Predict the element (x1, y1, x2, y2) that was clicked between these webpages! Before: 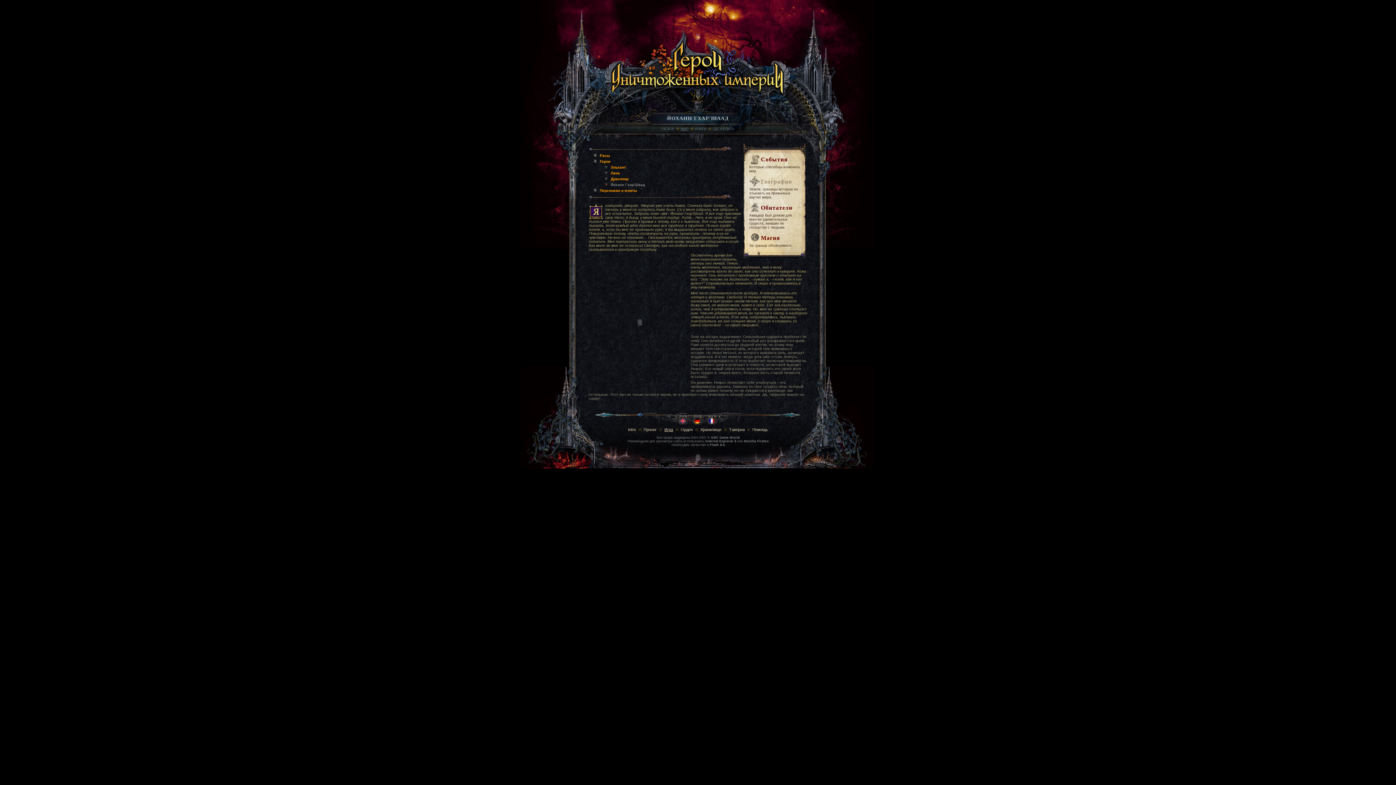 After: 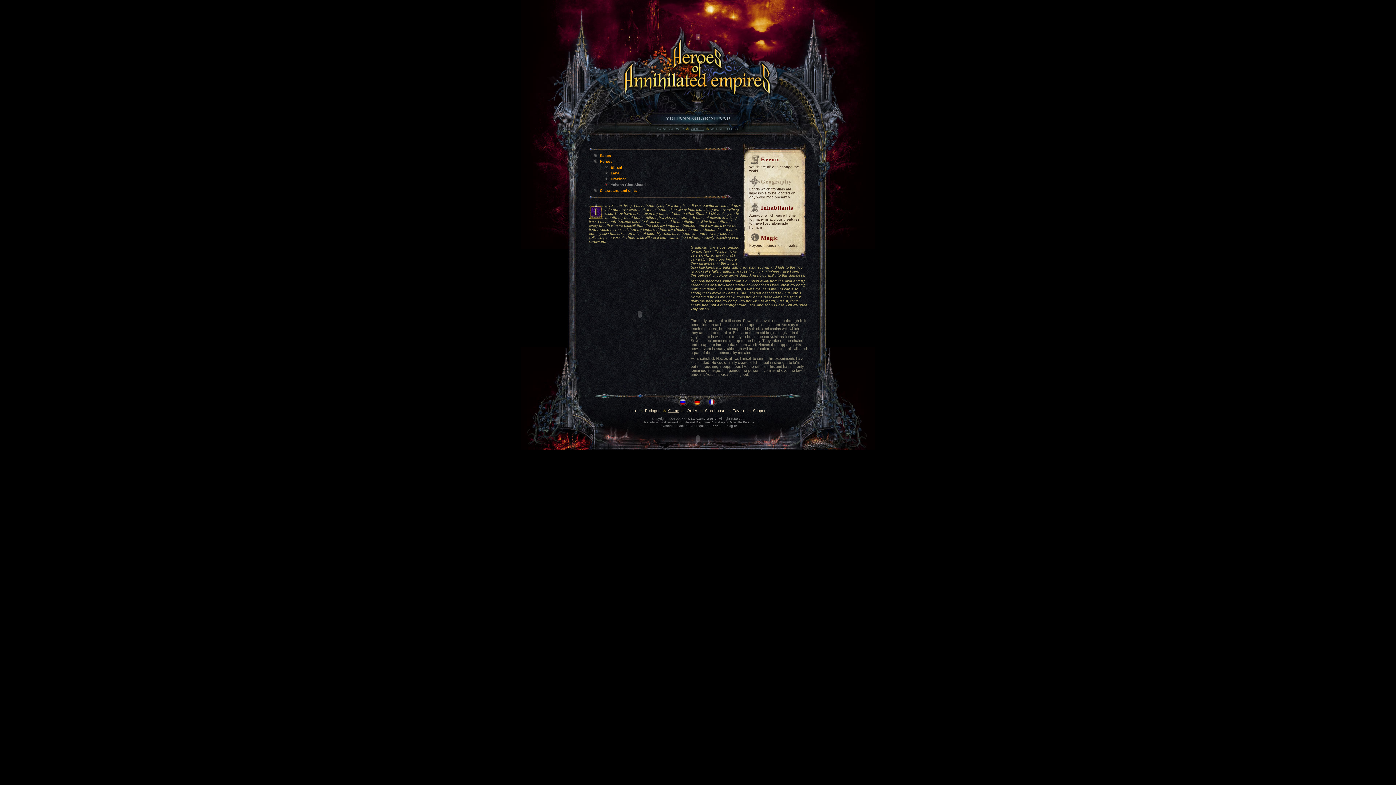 Action: bbox: (679, 421, 686, 425)